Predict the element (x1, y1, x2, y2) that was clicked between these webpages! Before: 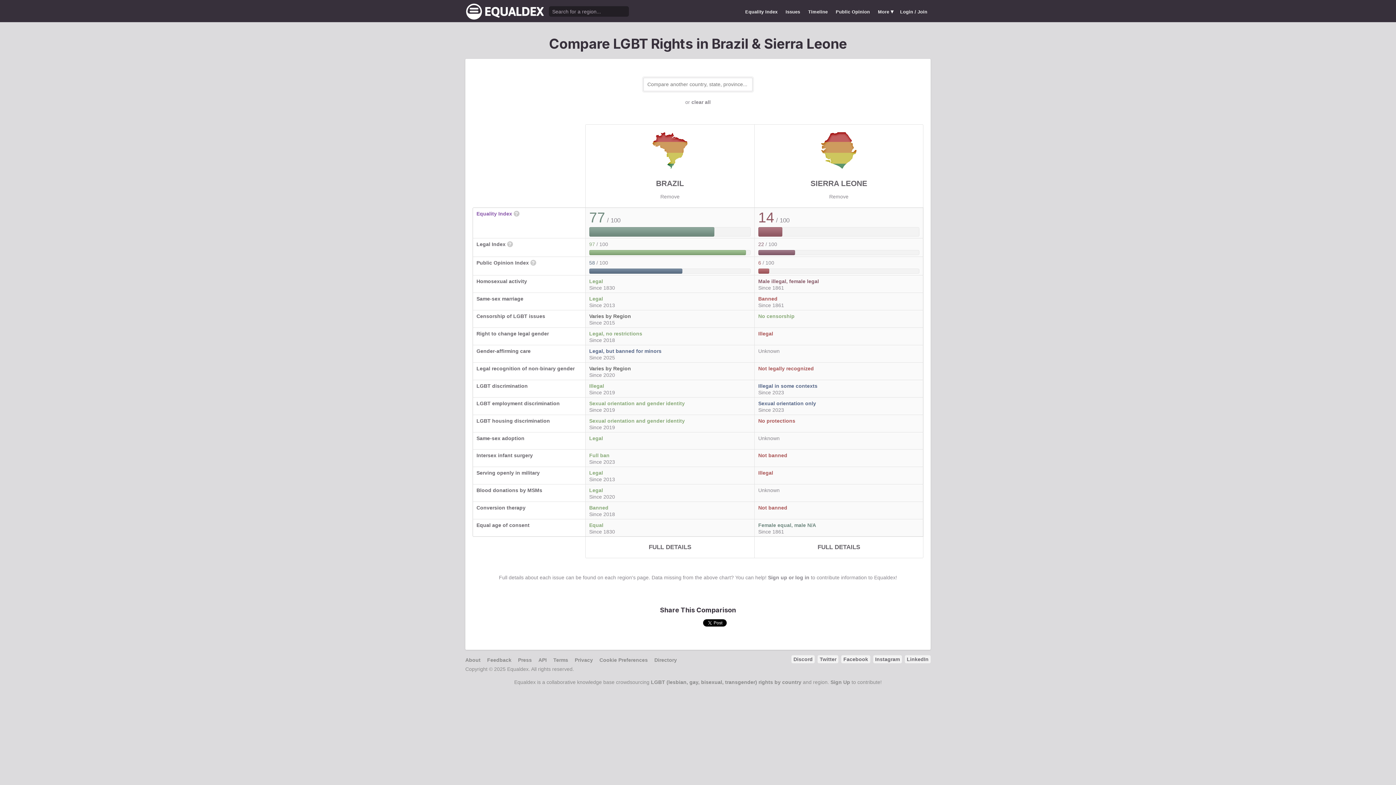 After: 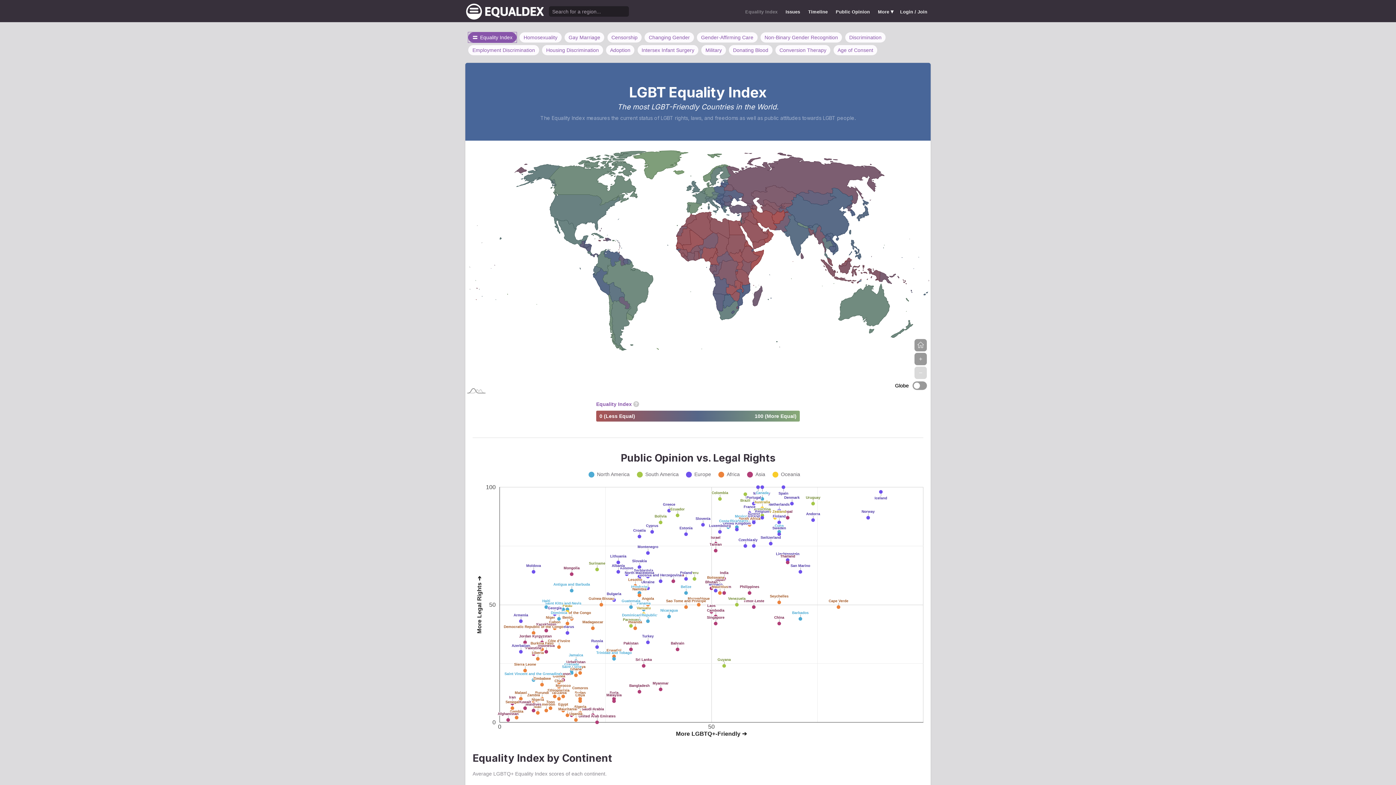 Action: bbox: (742, 5, 781, 18) label: Equality Index